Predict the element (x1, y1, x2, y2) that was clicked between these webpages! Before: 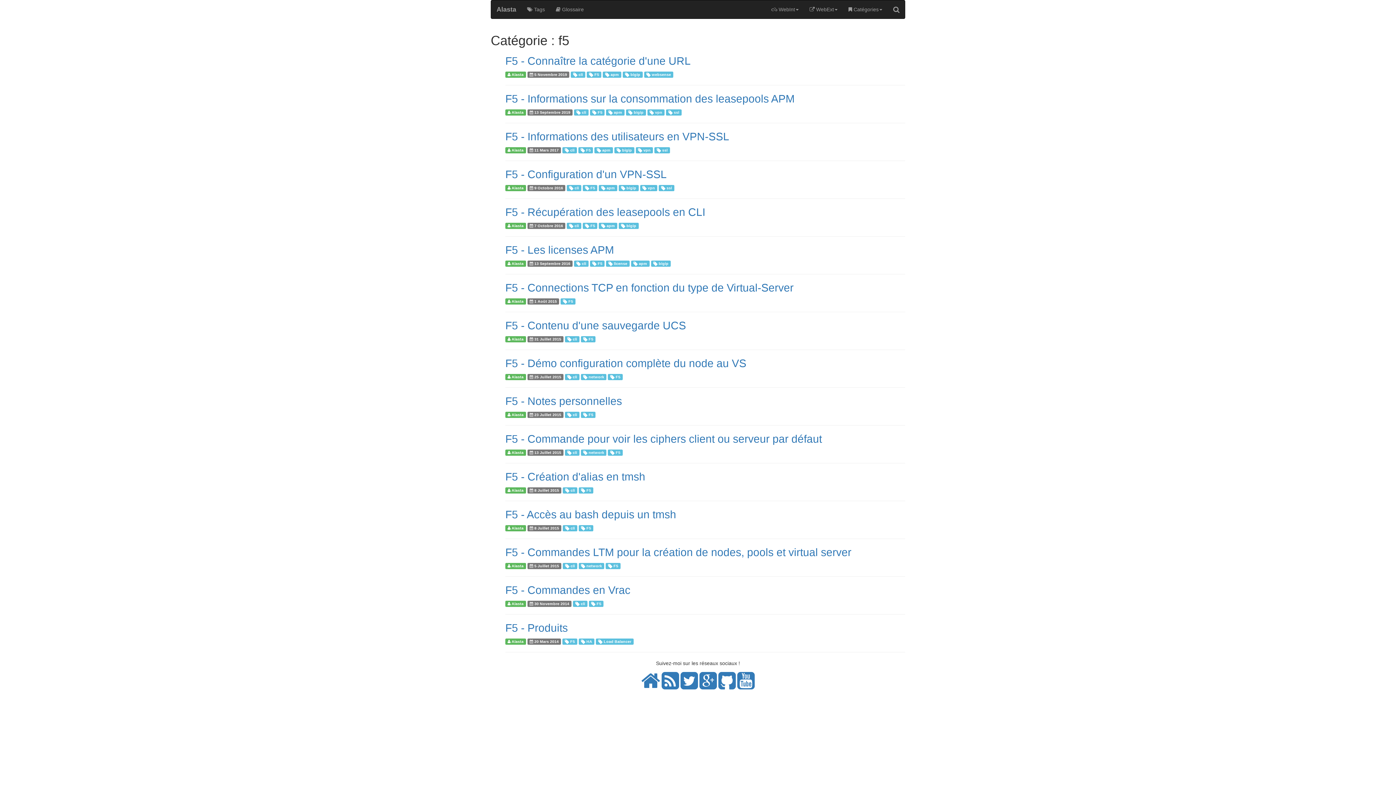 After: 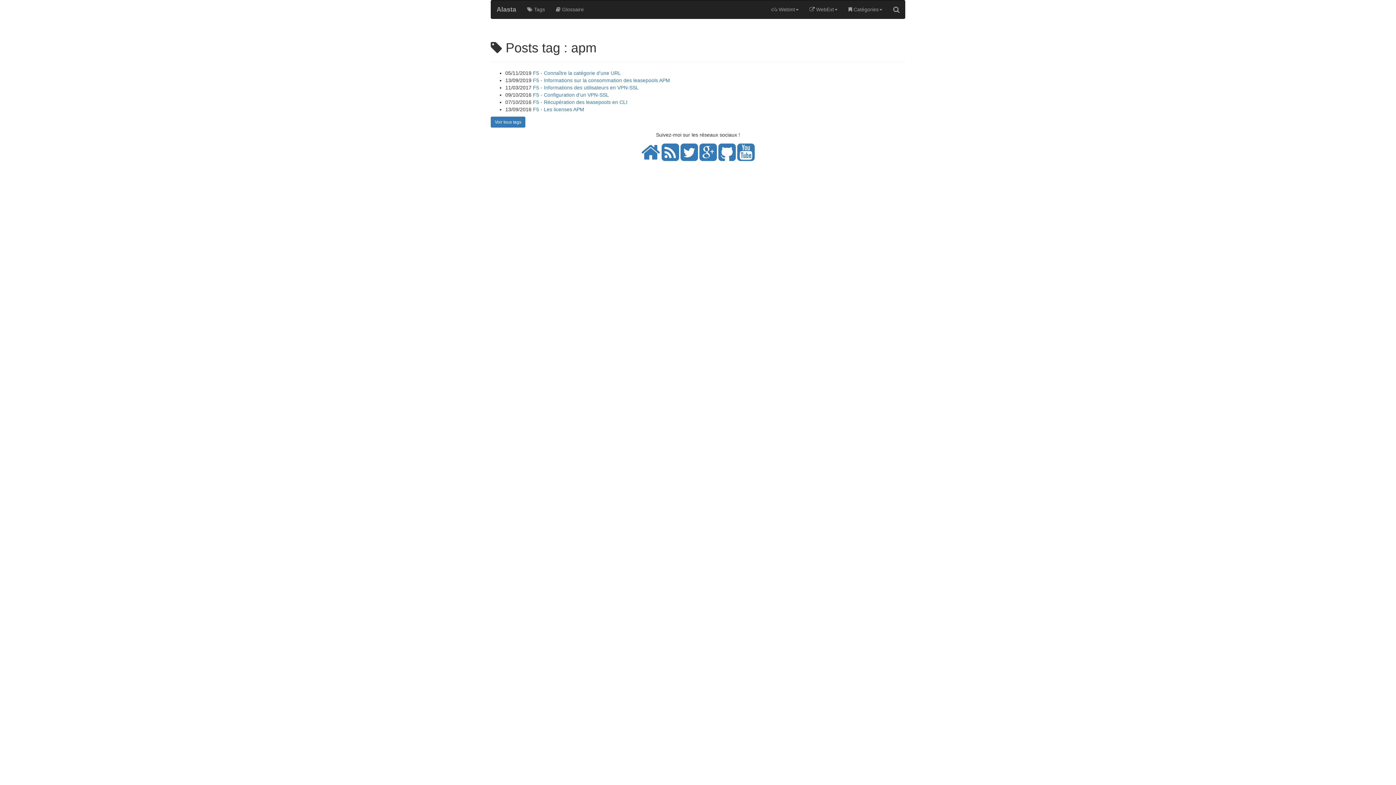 Action: bbox: (639, 261, 647, 265) label: apm